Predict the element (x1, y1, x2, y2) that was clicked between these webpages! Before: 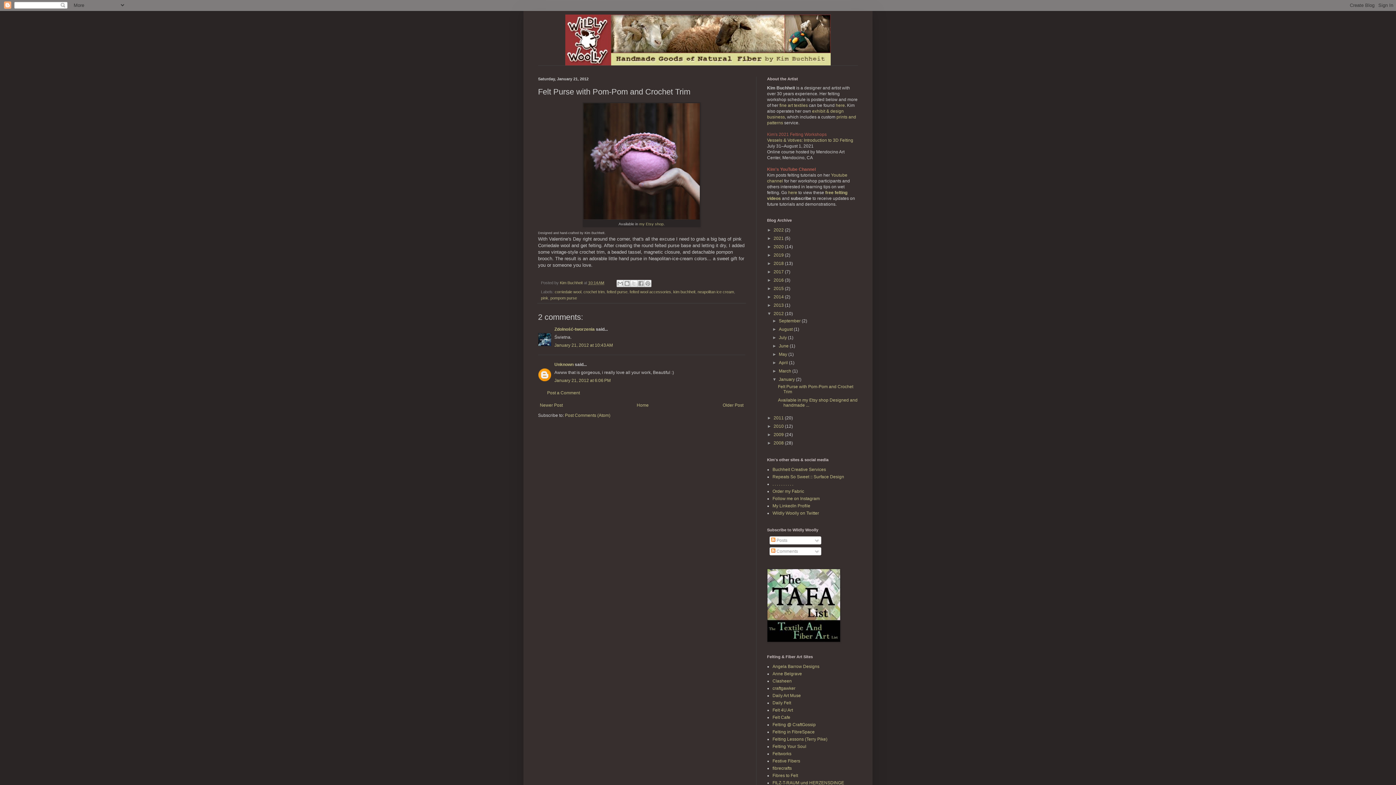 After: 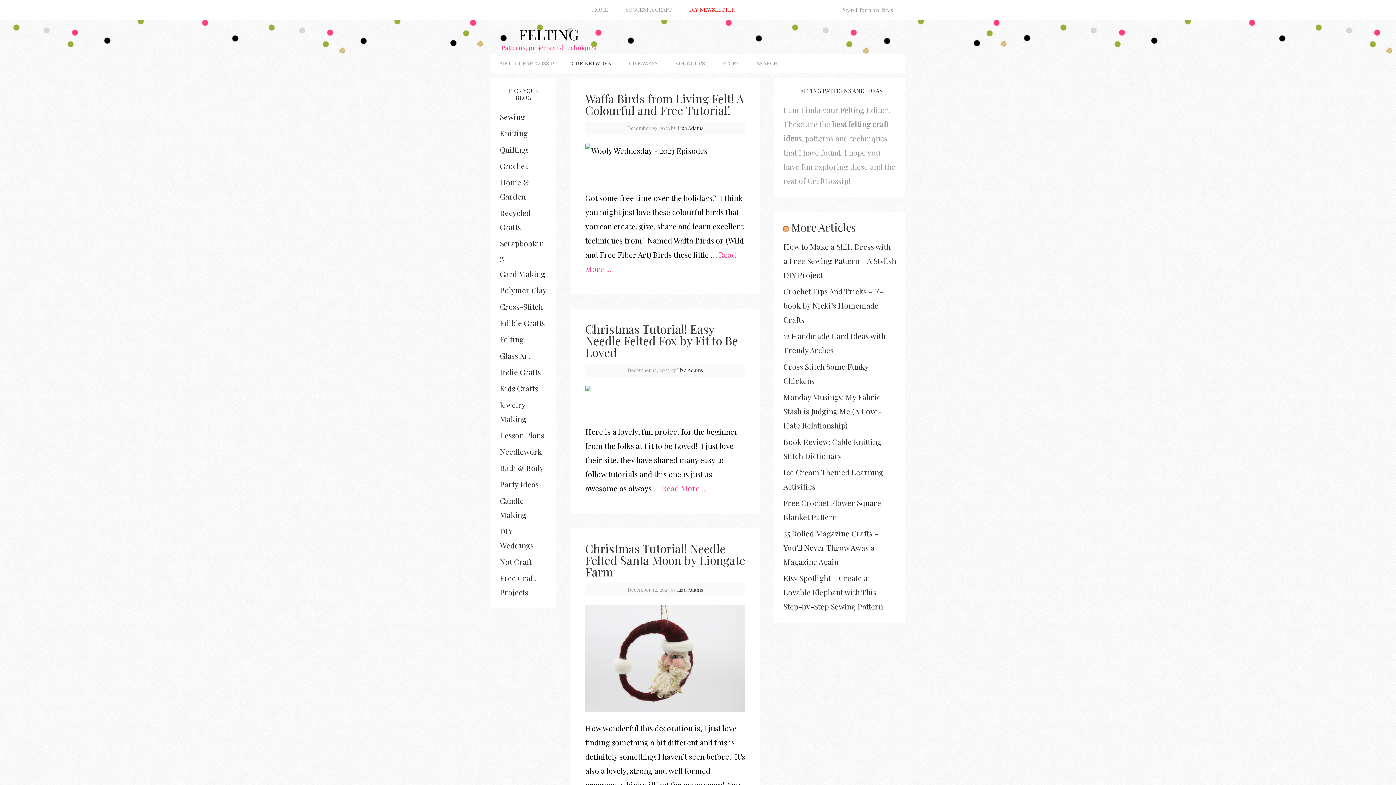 Action: bbox: (772, 722, 816, 727) label: Felting @ CraftGossip